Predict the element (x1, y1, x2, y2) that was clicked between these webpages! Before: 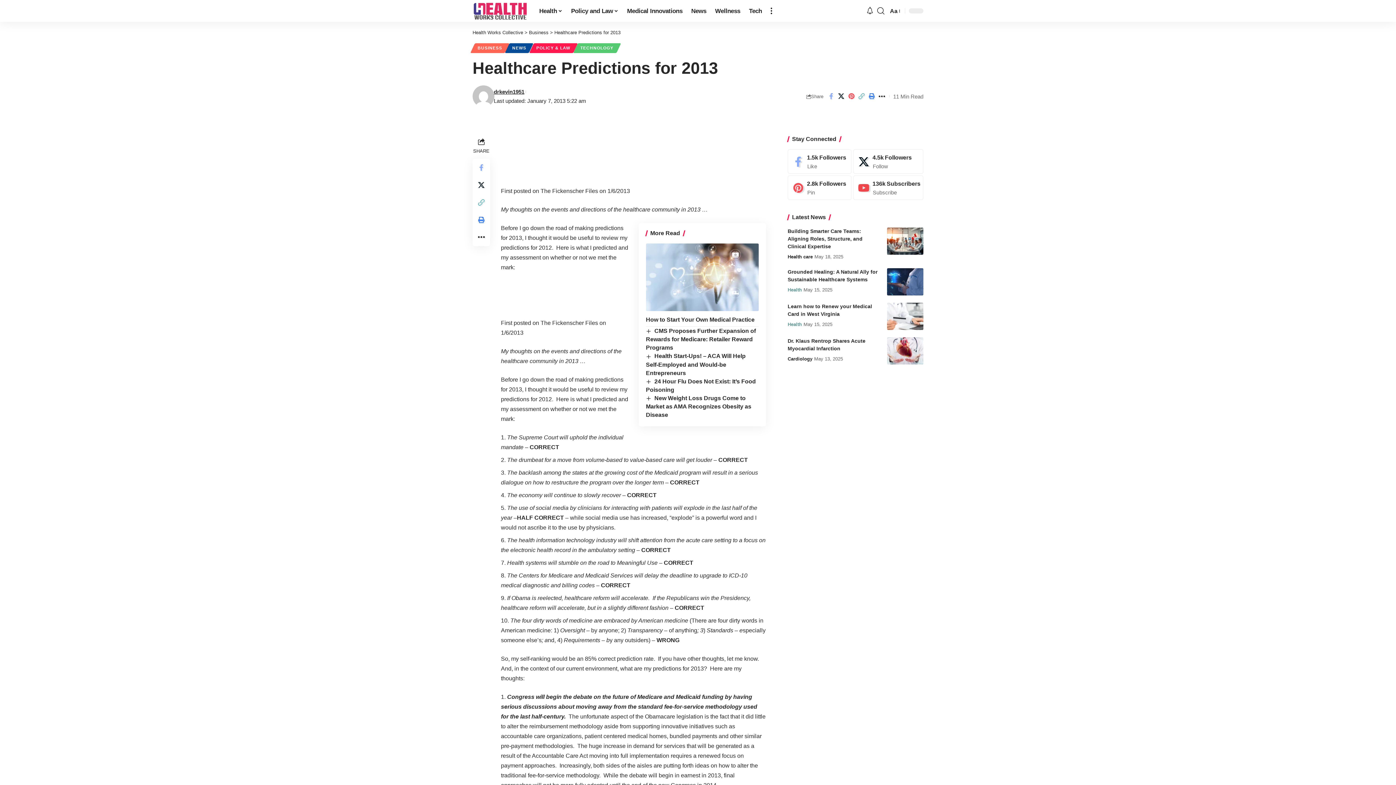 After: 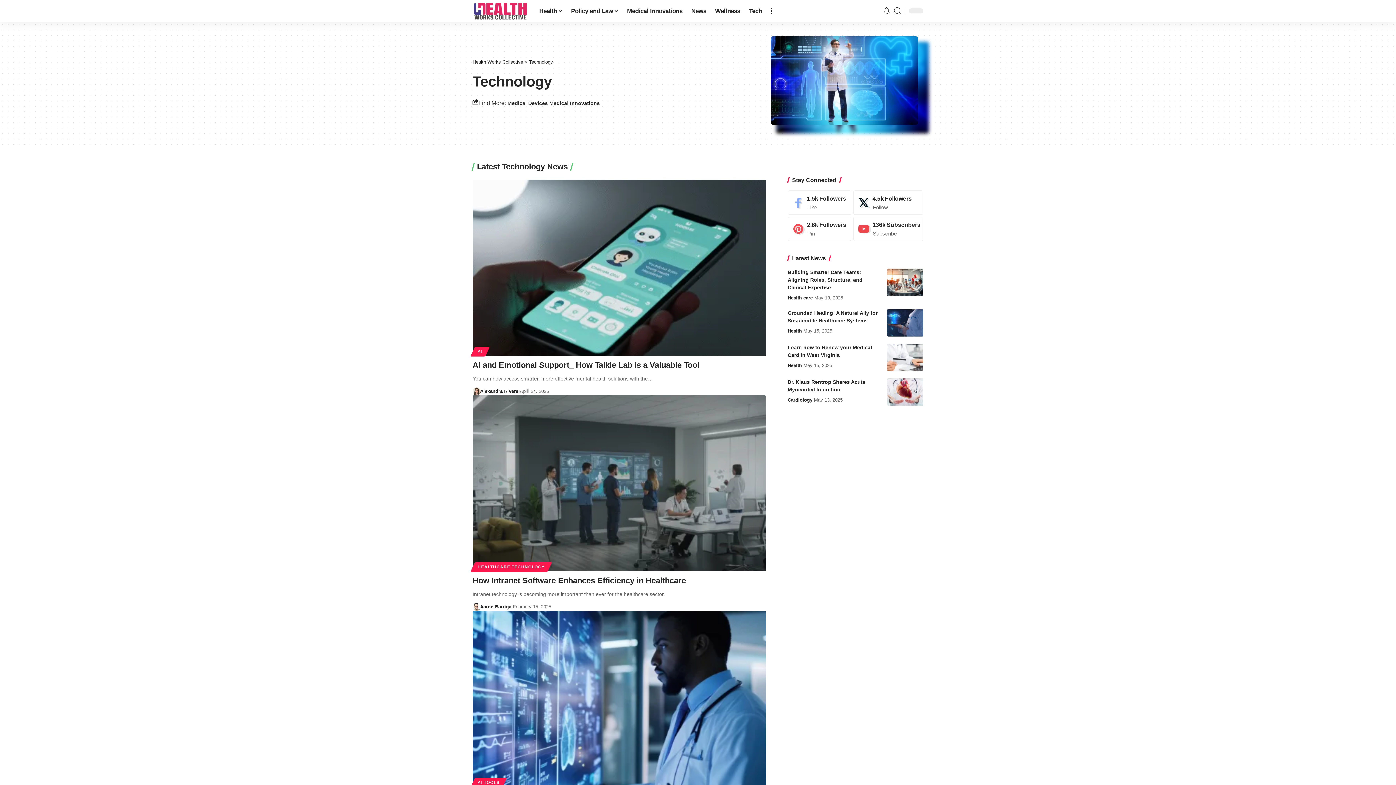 Action: bbox: (575, 43, 618, 53) label: TECHNOLOGY